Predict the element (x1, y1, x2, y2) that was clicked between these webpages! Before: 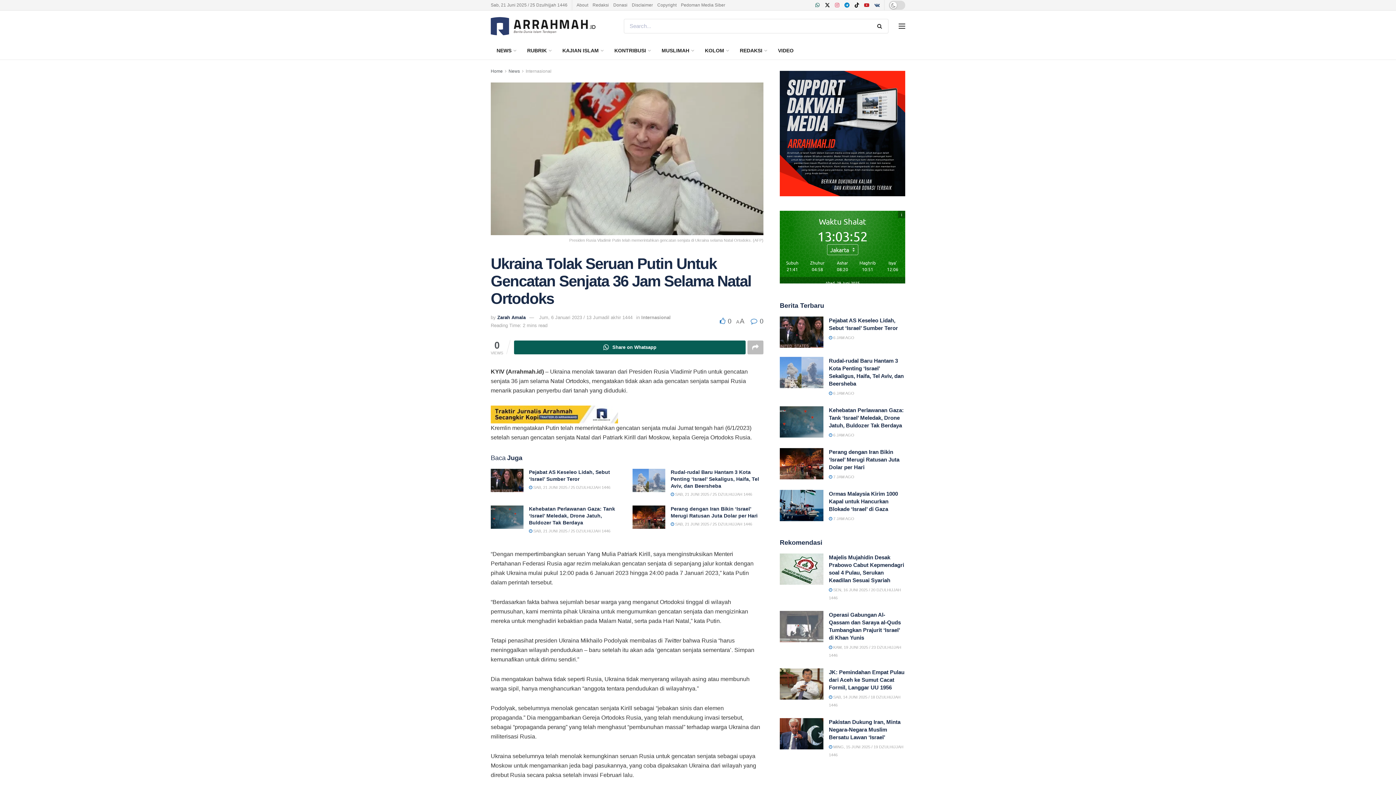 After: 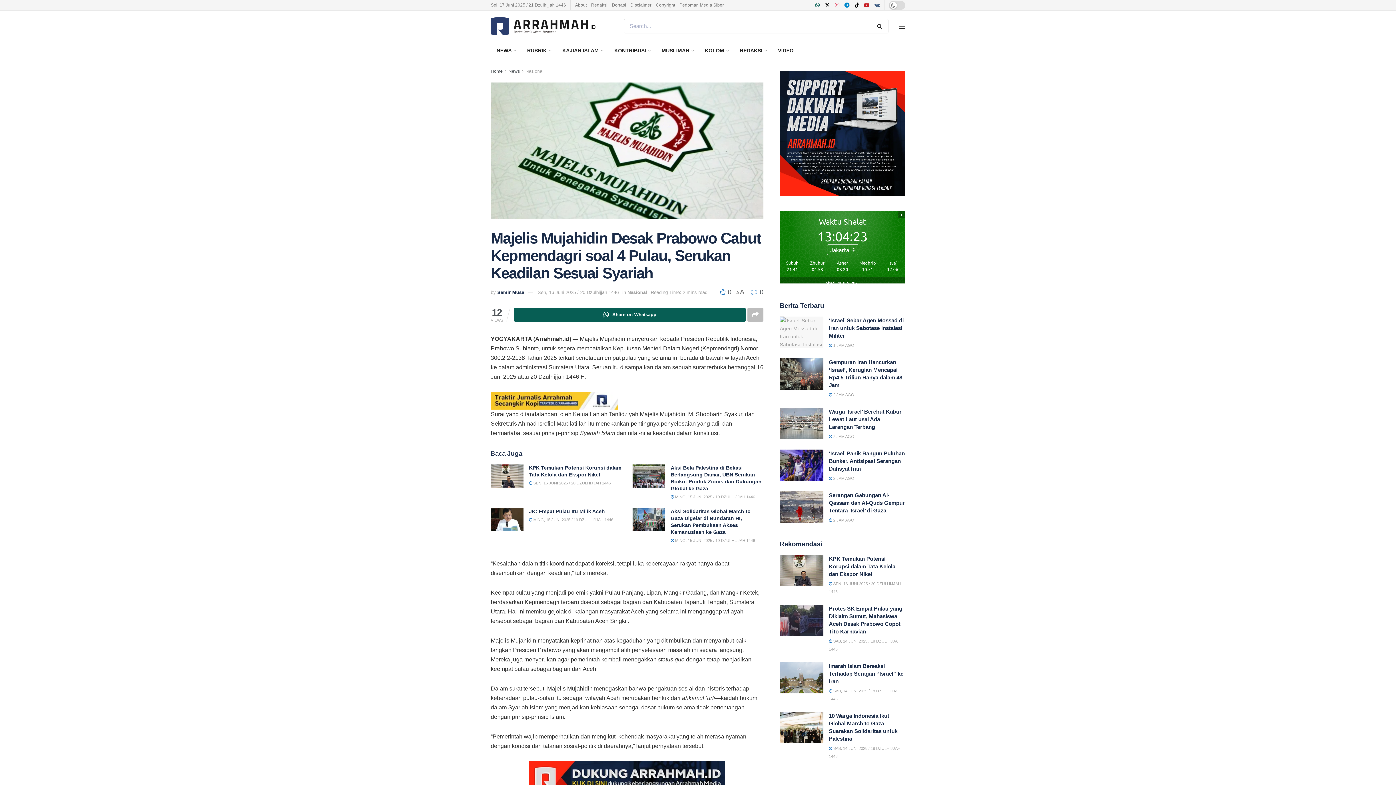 Action: label: Read article: Majelis Mujahidin Desak Prabowo Cabut Kepmendagri soal 4 Pulau, Serukan Keadilan Sesuai Syariah bbox: (780, 553, 823, 584)